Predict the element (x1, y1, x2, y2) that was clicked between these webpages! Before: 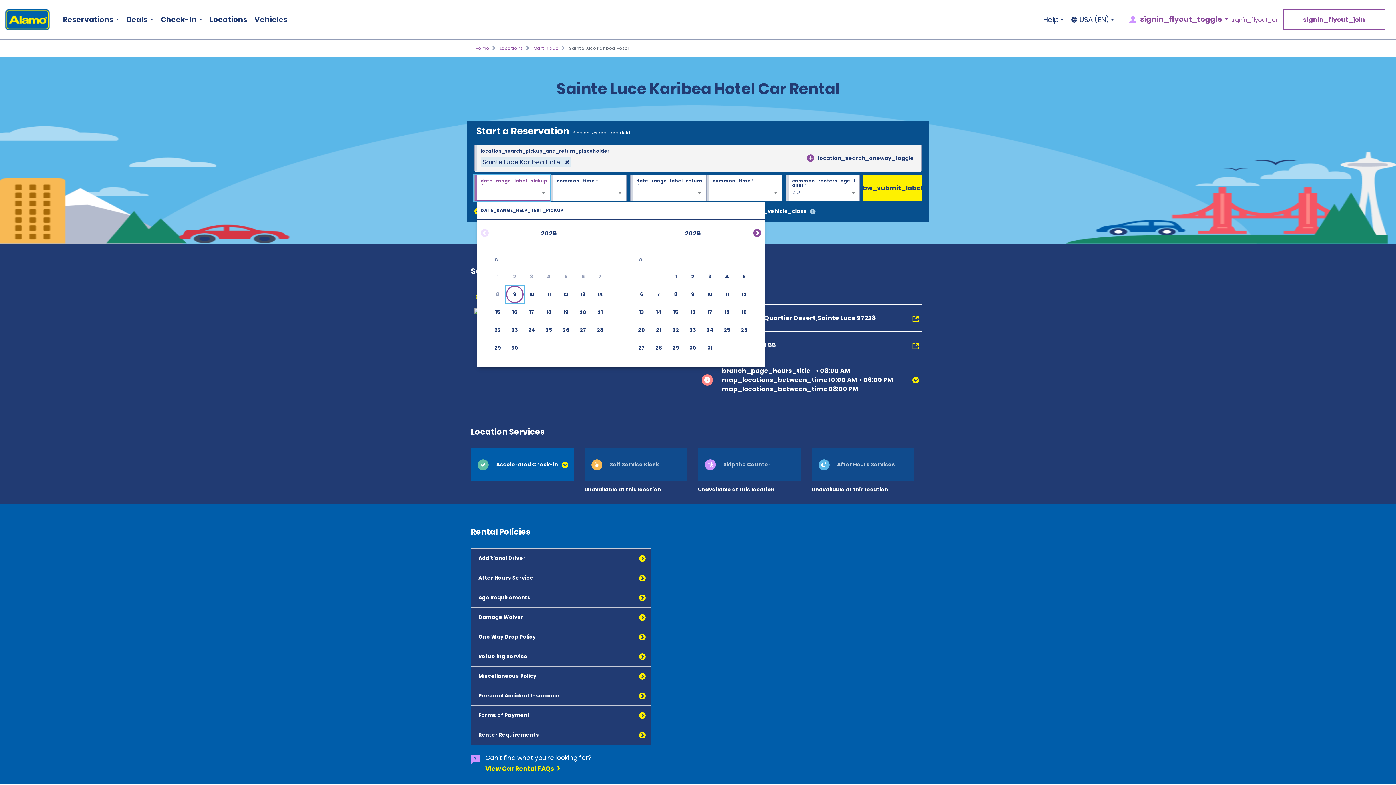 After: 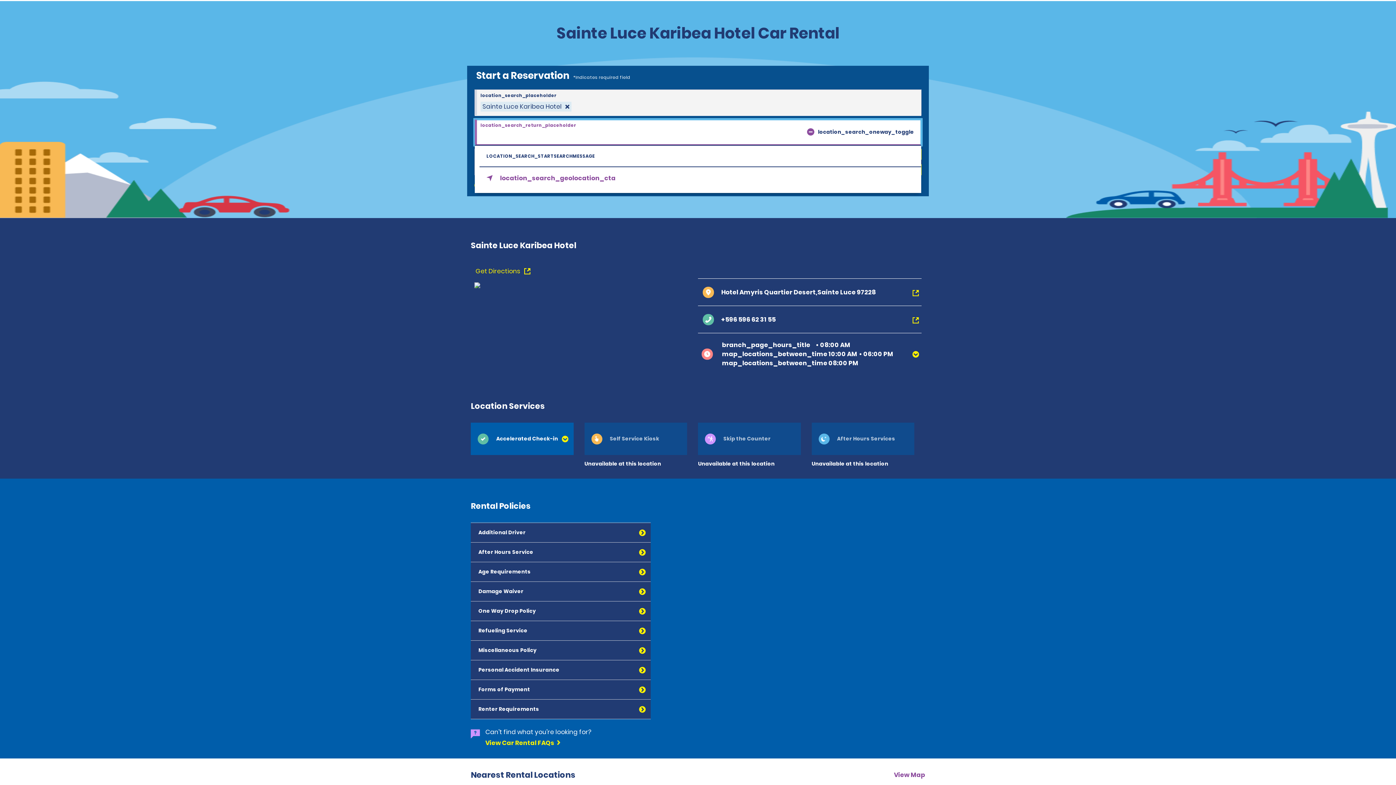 Action: bbox: (807, 154, 914, 161) label: location_search_oneway_toggle